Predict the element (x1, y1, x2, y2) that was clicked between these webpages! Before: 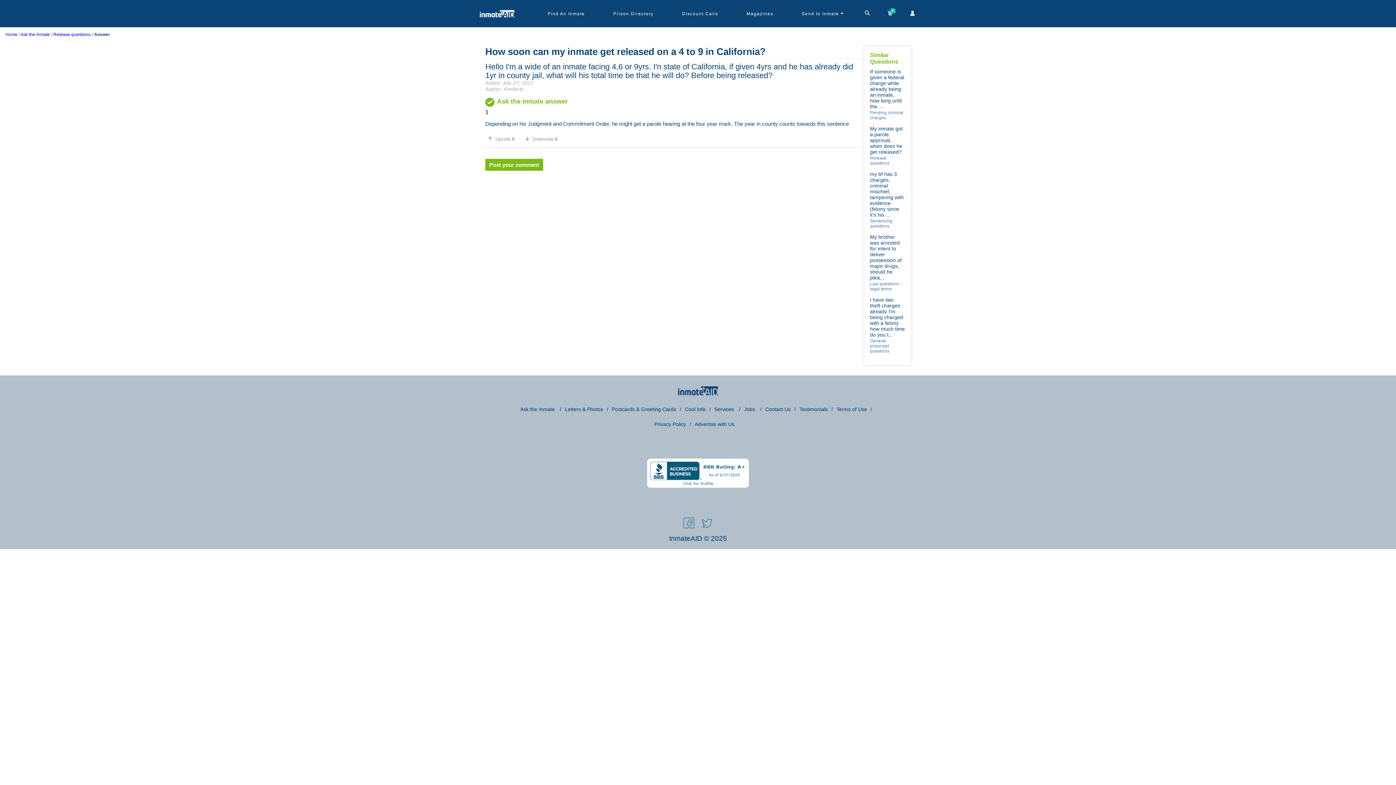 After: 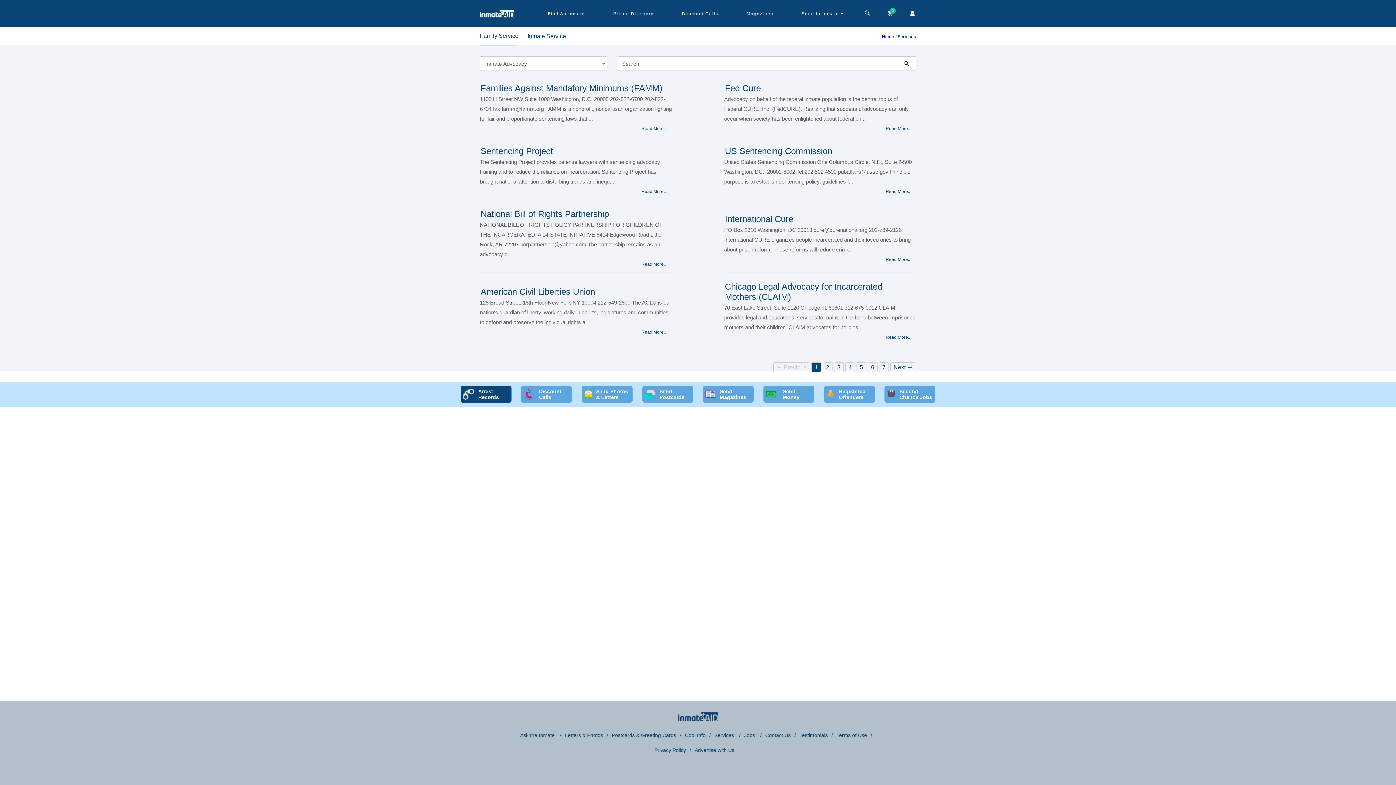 Action: label: Services  bbox: (714, 405, 735, 413)